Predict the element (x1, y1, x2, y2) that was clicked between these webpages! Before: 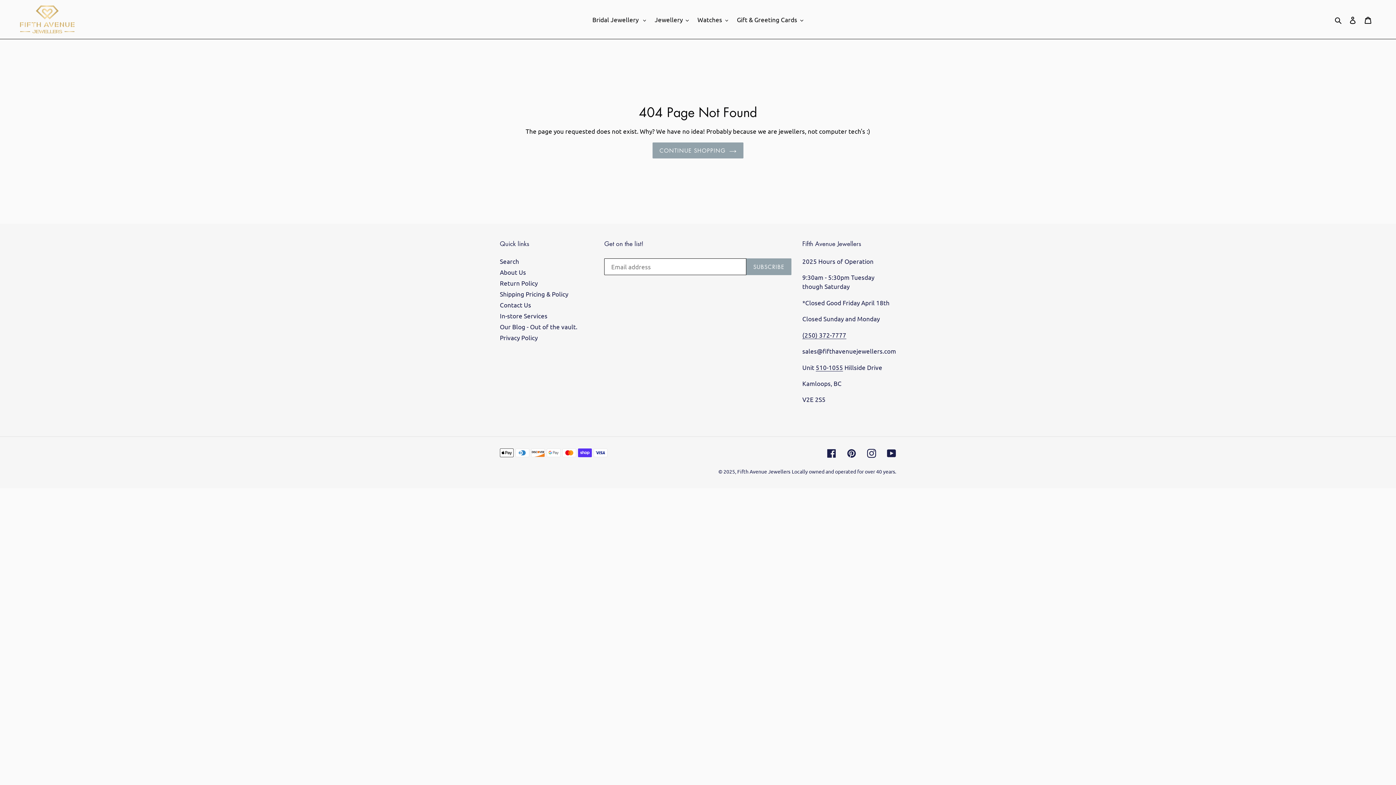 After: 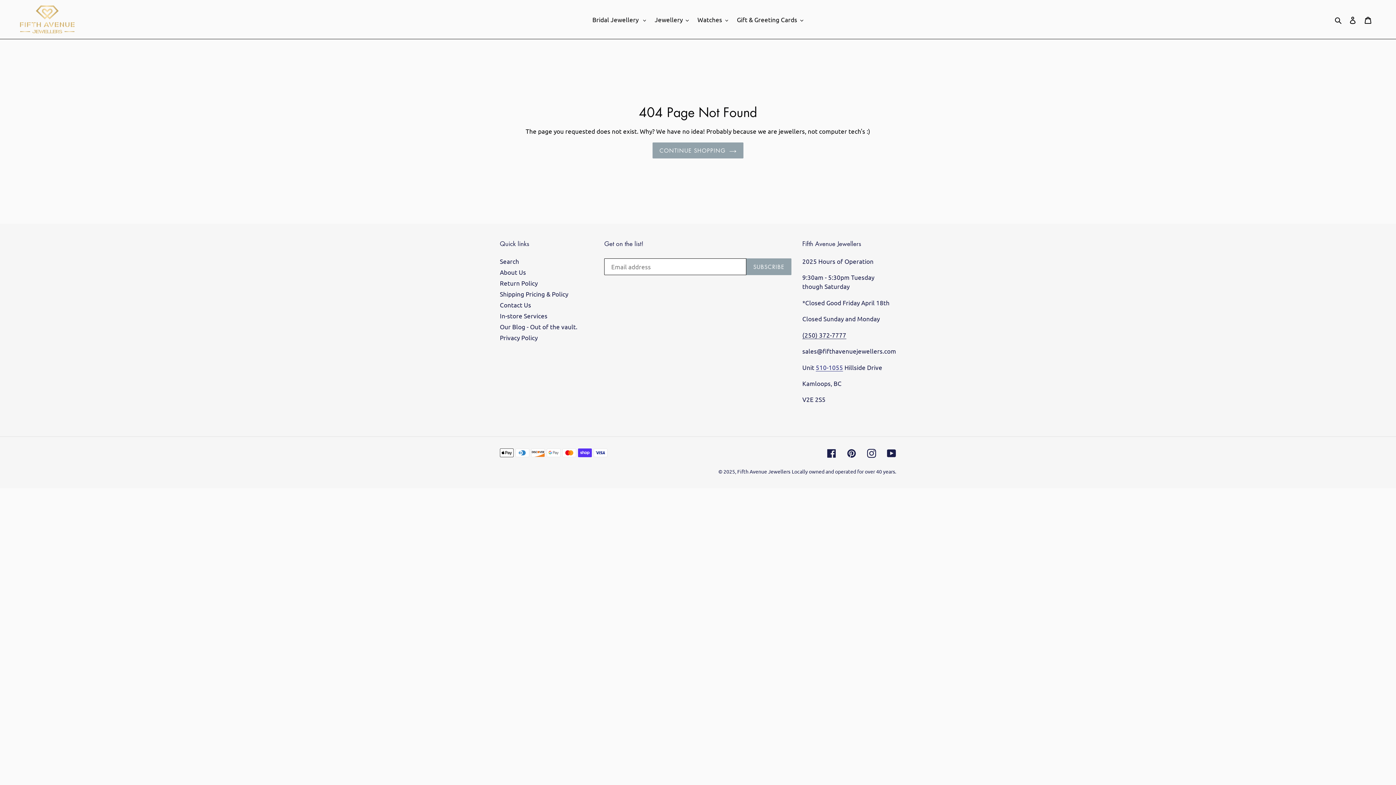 Action: label: 510-1055 bbox: (816, 363, 843, 371)